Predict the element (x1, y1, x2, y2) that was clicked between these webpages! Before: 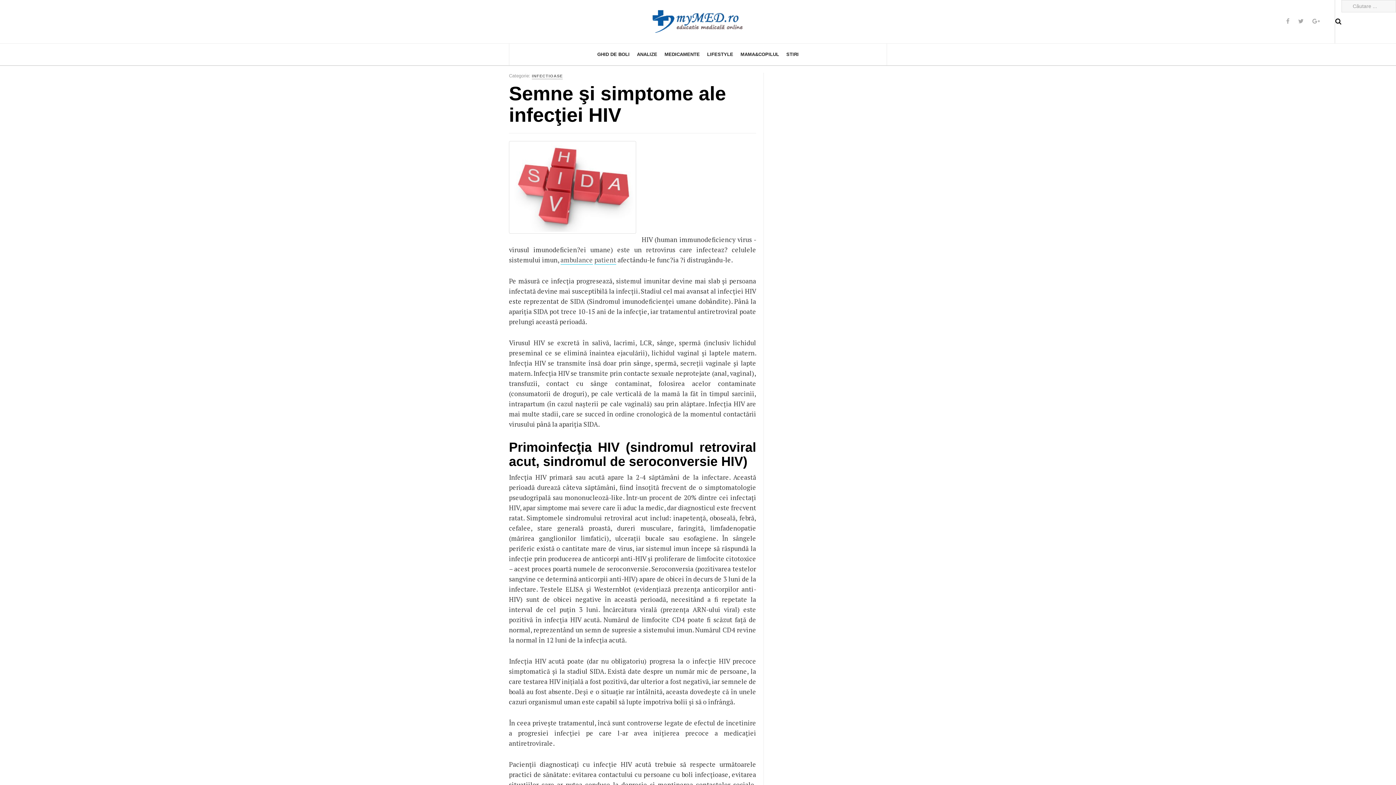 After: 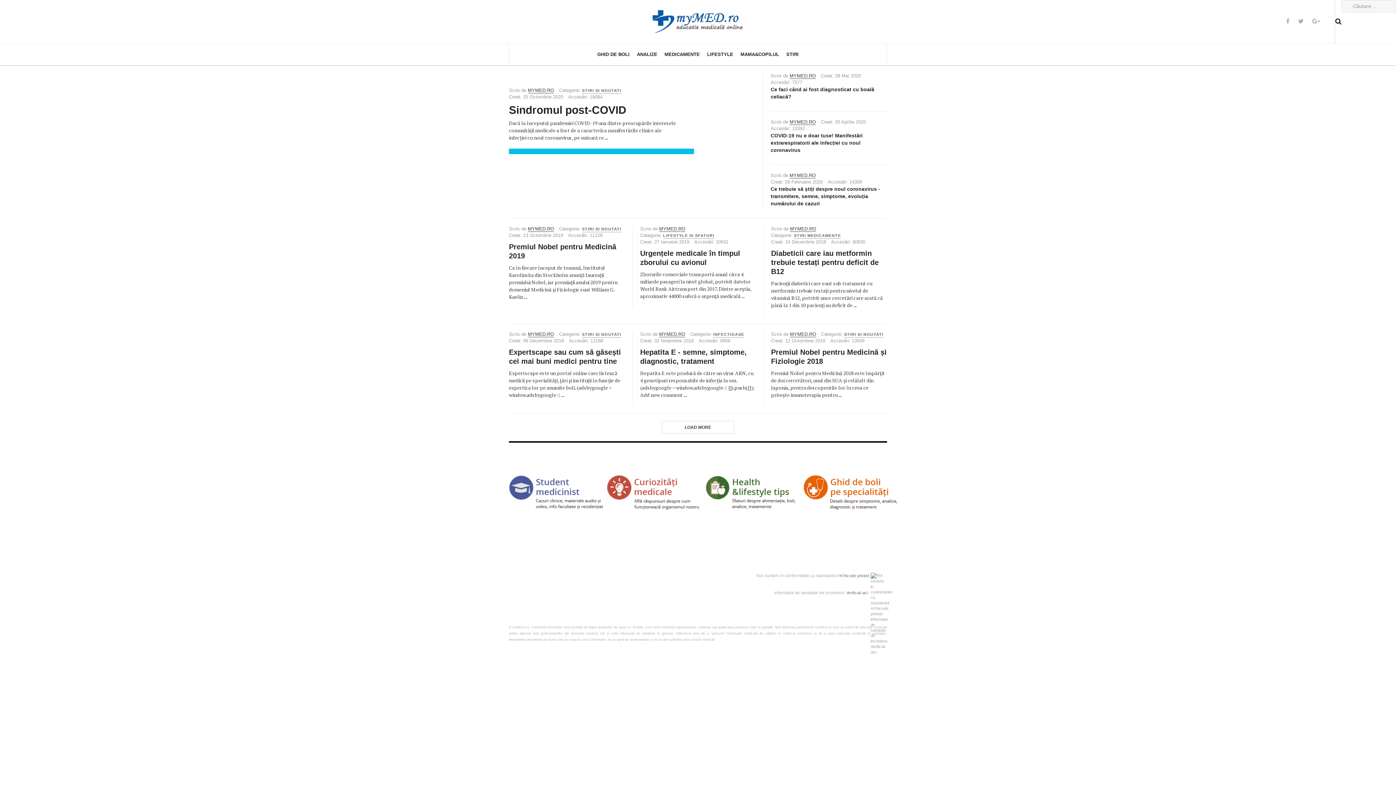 Action: bbox: (652, 9, 744, 33)